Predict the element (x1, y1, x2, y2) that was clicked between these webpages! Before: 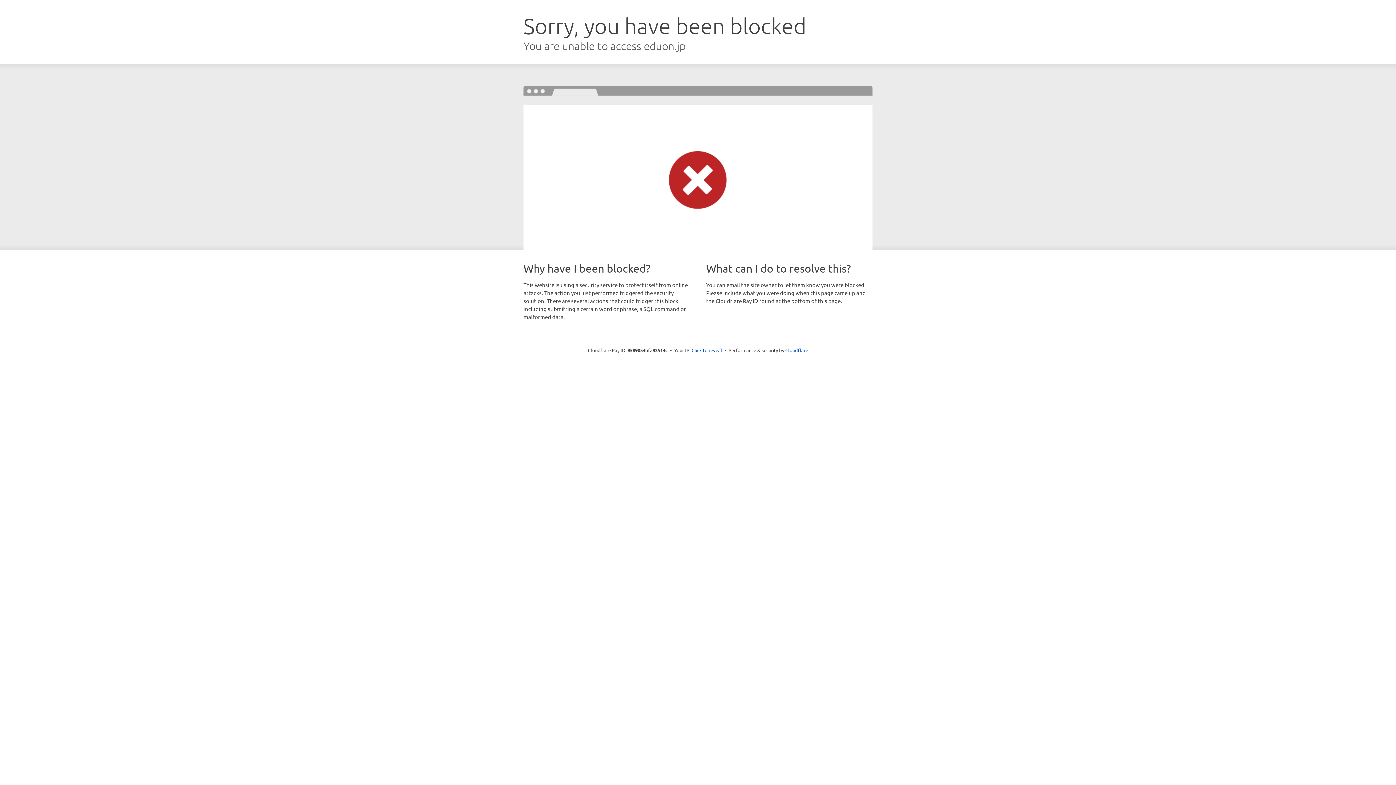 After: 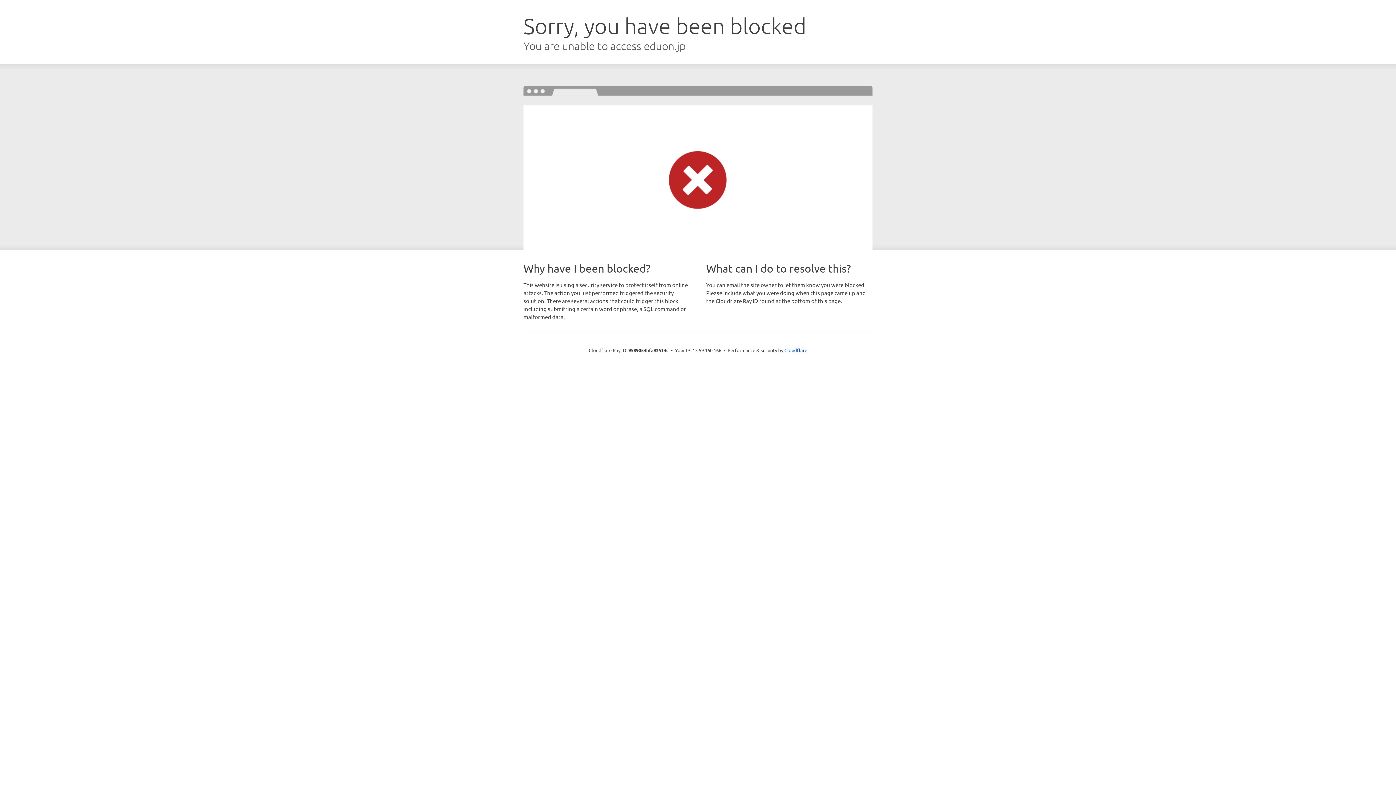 Action: bbox: (691, 346, 722, 353) label: Click to reveal